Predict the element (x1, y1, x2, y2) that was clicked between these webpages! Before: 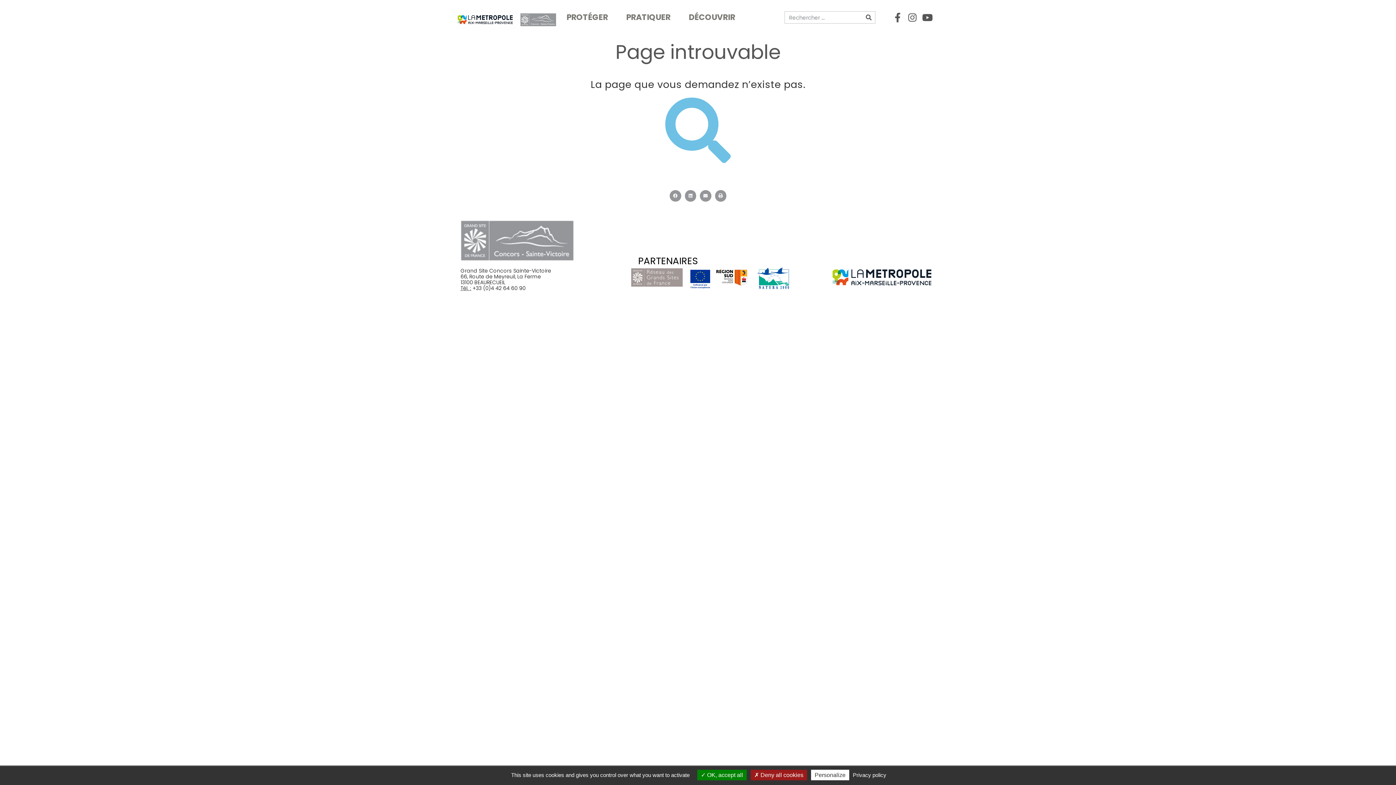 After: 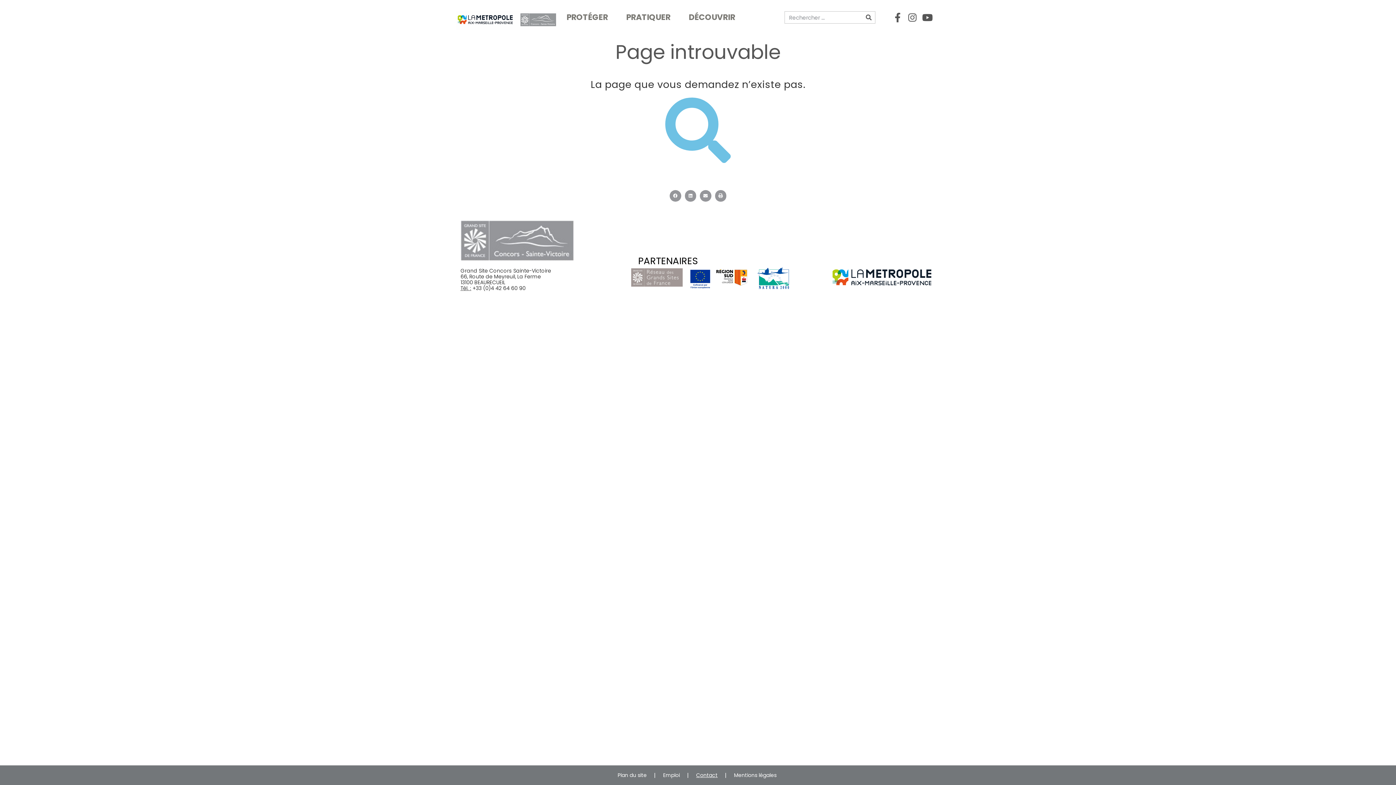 Action: label:  OK, accept all bbox: (697, 770, 746, 780)